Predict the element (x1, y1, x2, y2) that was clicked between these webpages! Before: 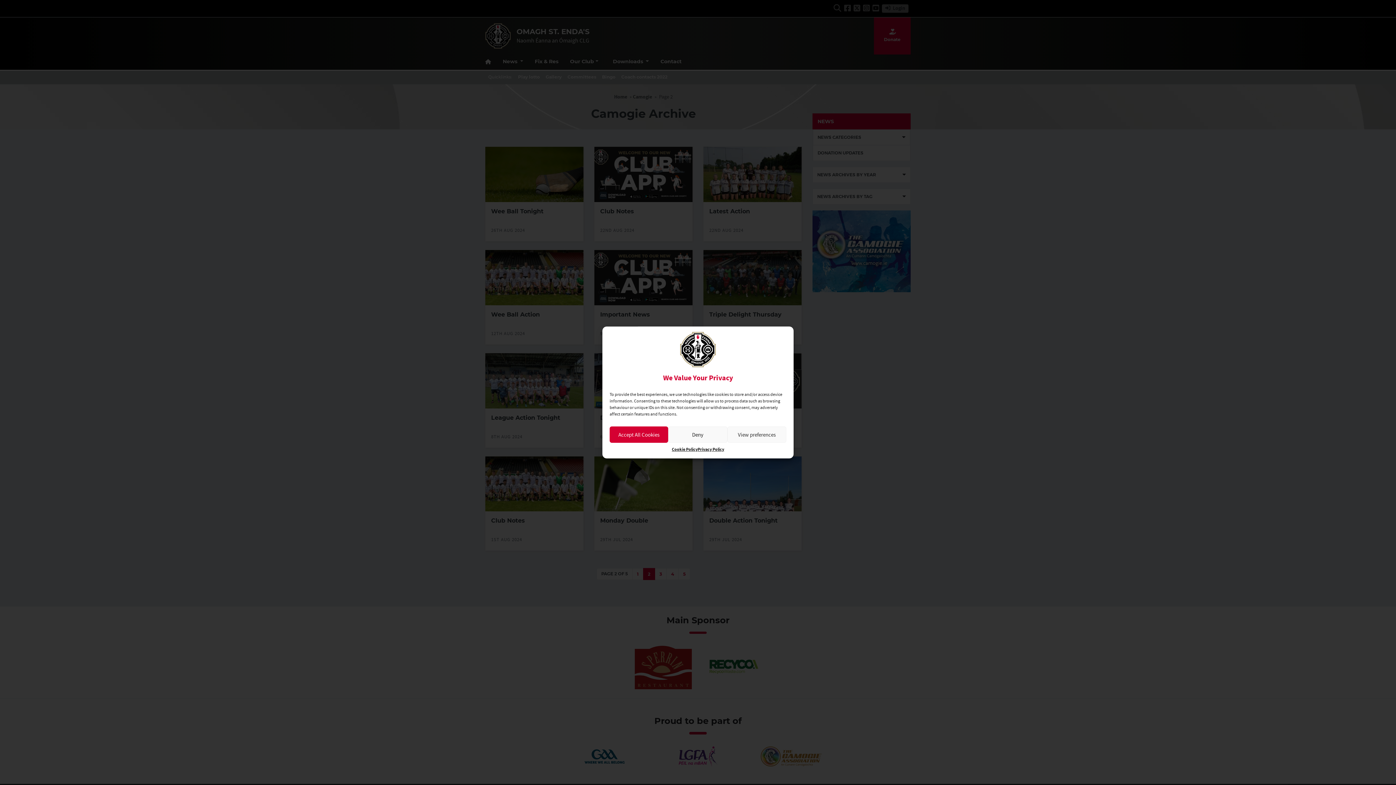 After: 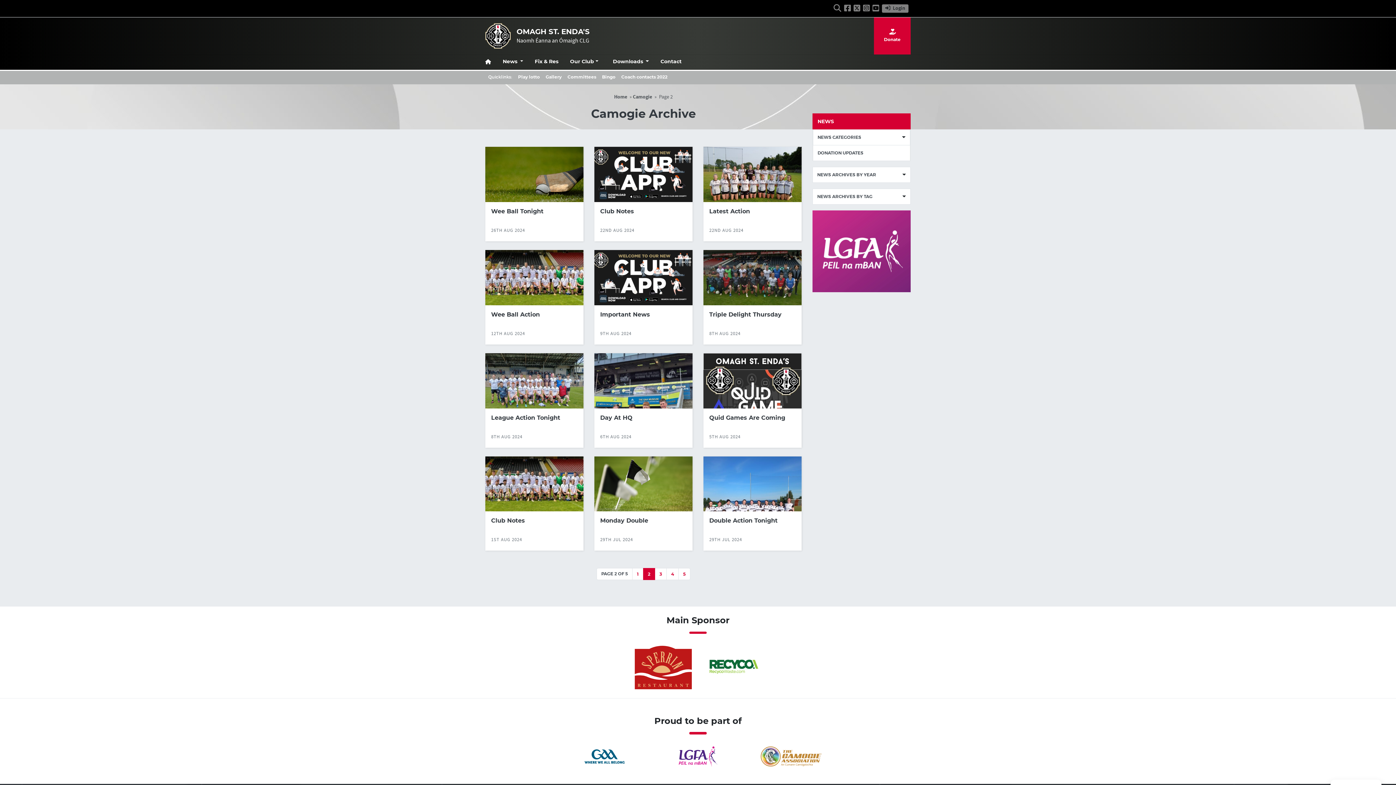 Action: bbox: (668, 426, 727, 443) label: Deny